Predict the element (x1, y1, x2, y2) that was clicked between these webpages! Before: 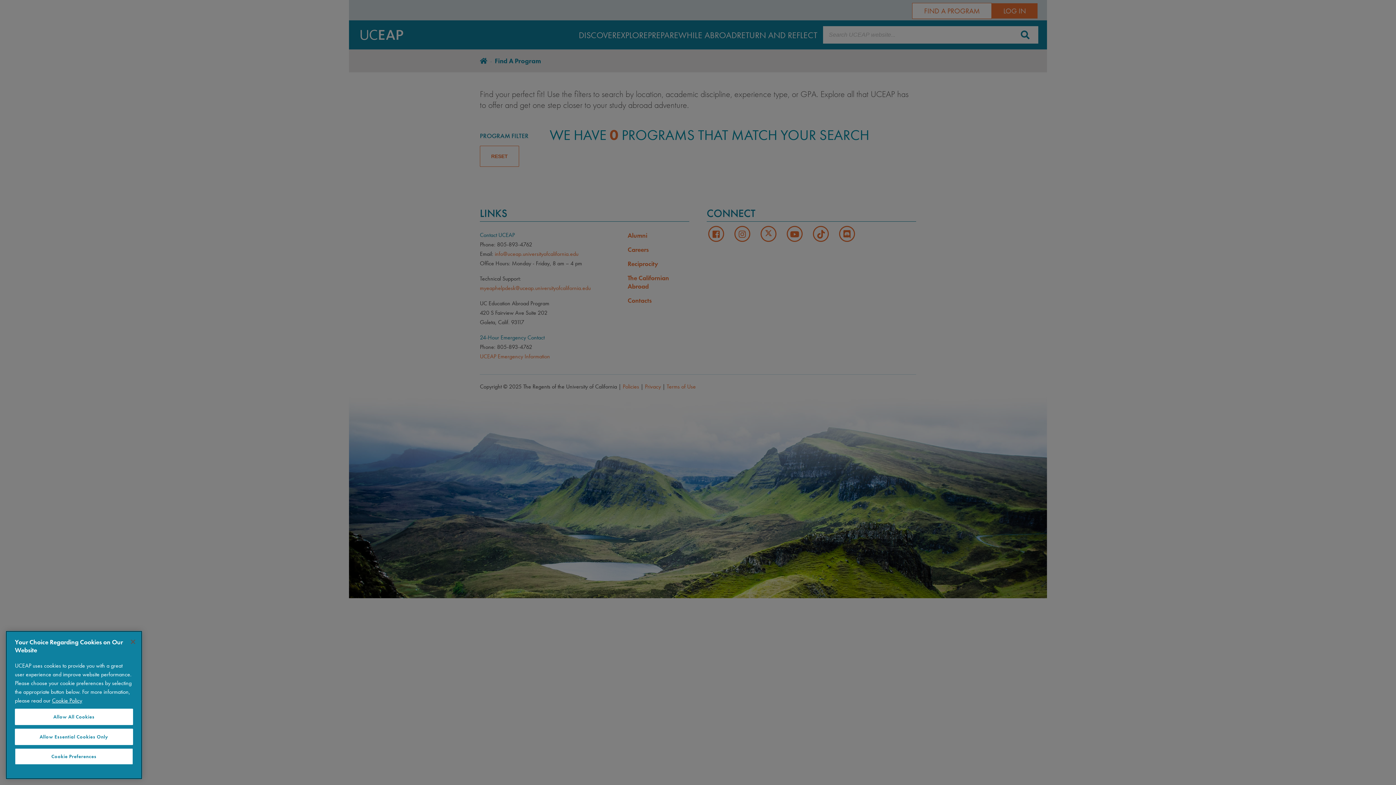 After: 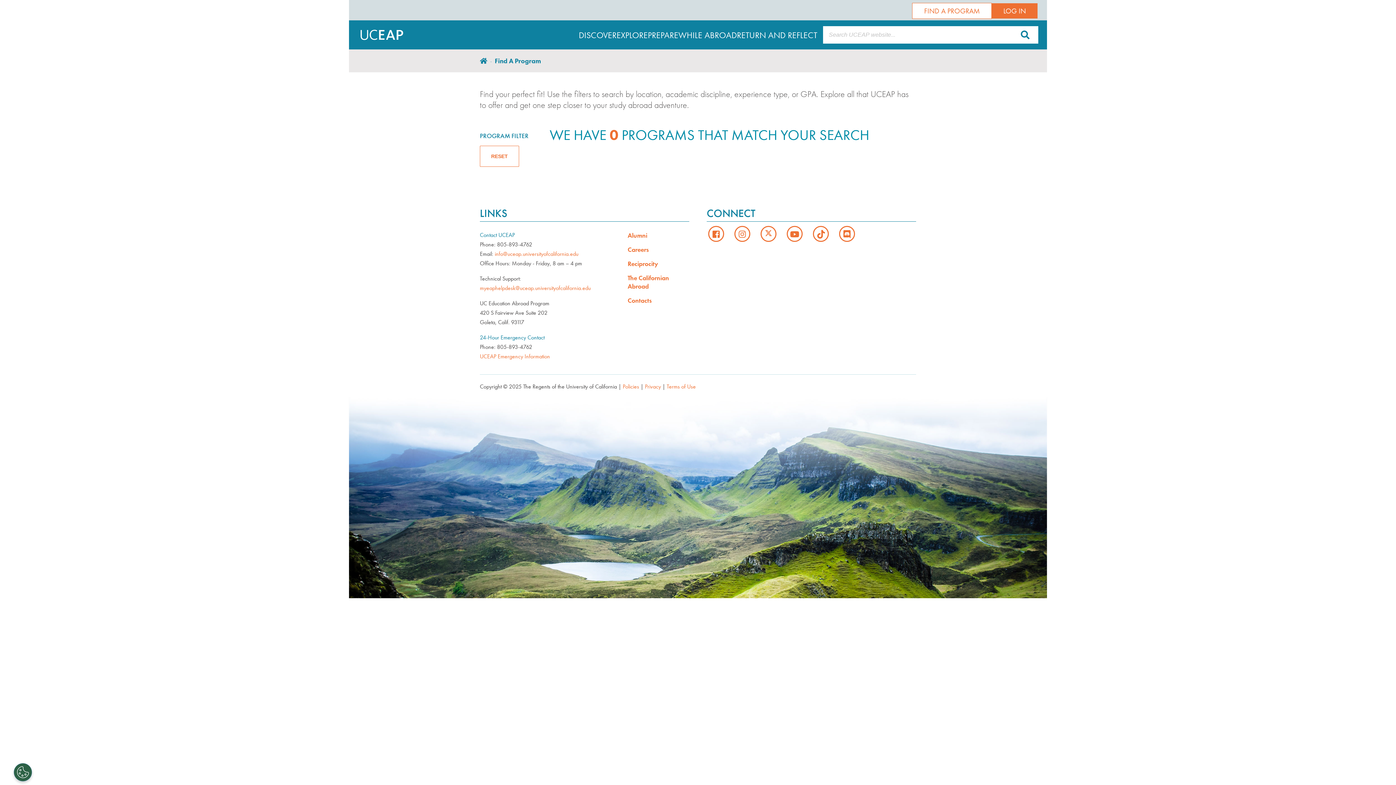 Action: label: Close bbox: (125, 634, 141, 650)